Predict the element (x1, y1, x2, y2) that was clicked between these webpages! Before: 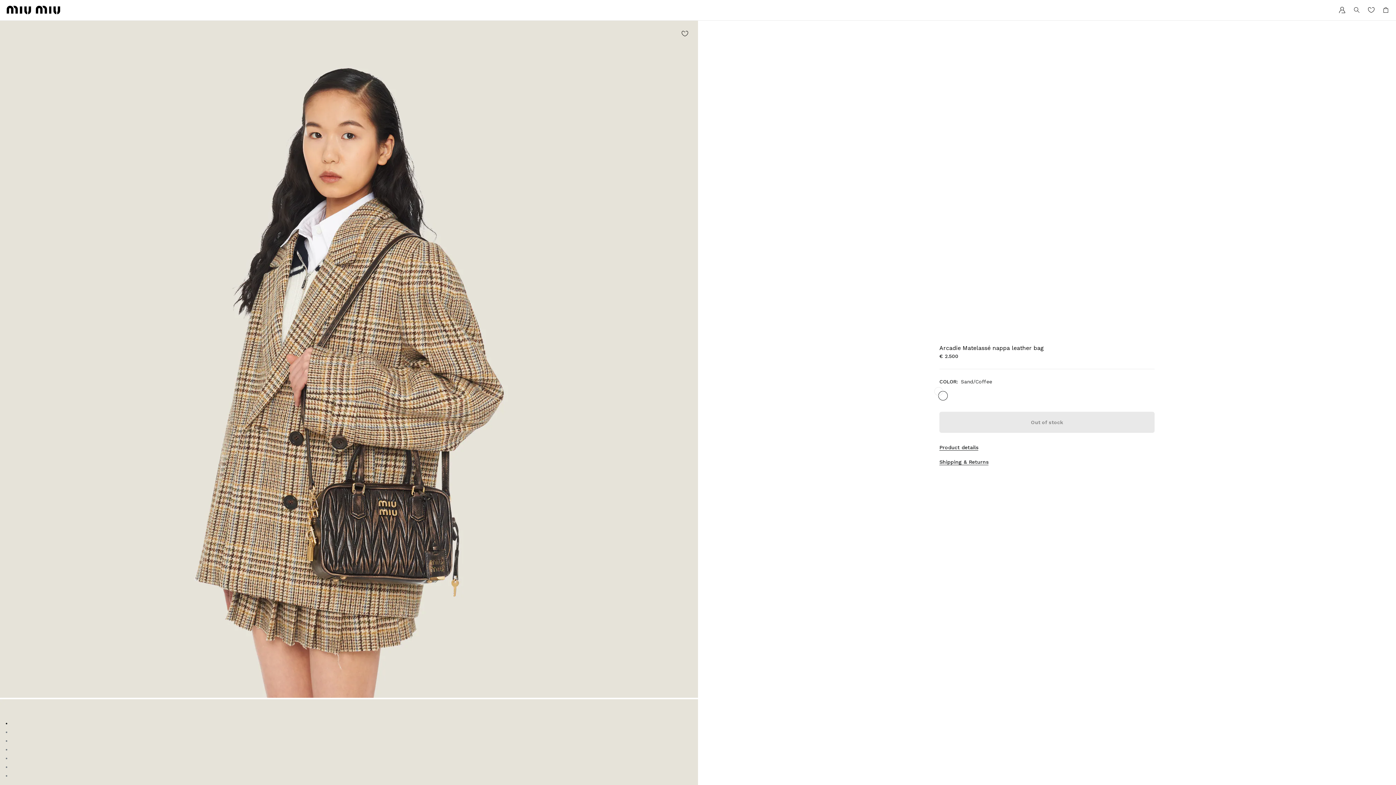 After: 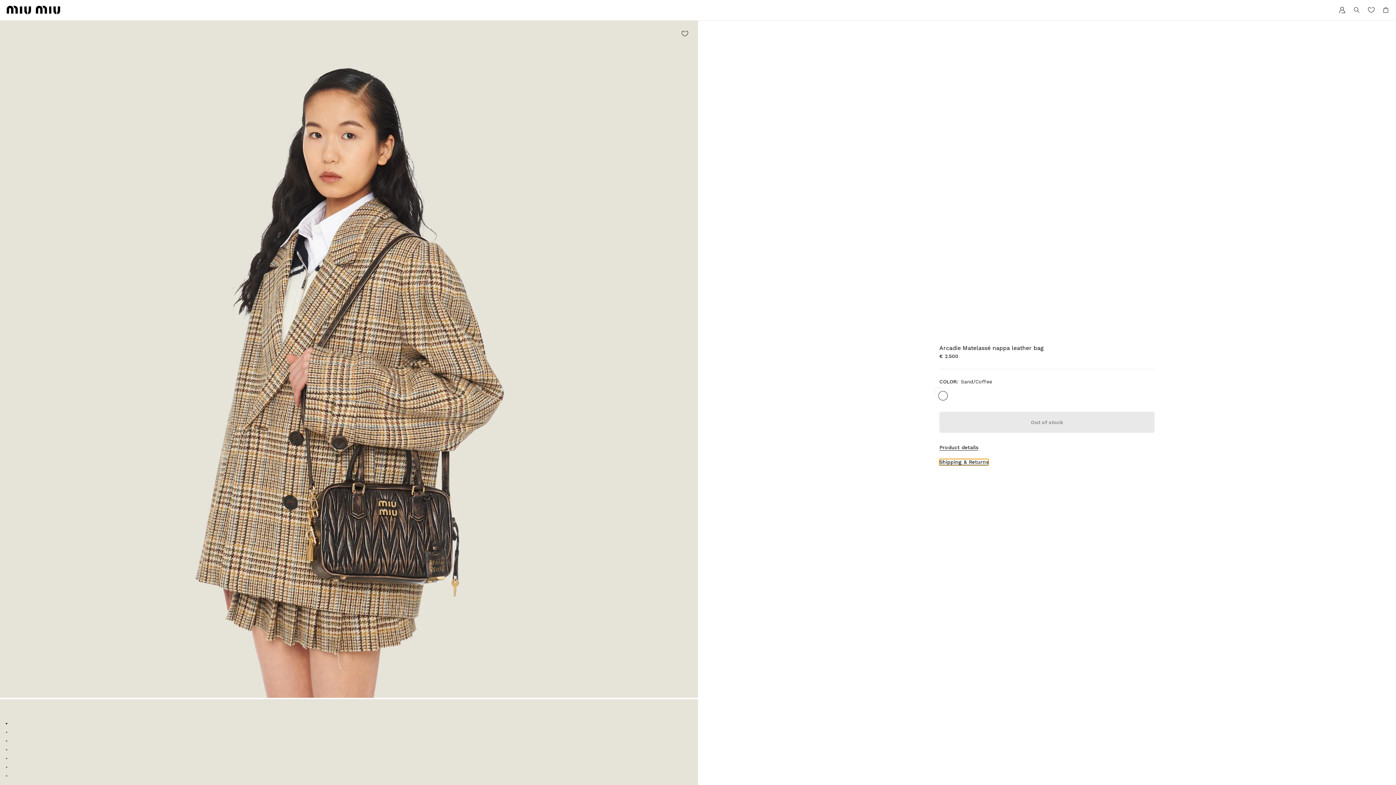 Action: label: Shipping & Returns bbox: (939, 459, 988, 465)